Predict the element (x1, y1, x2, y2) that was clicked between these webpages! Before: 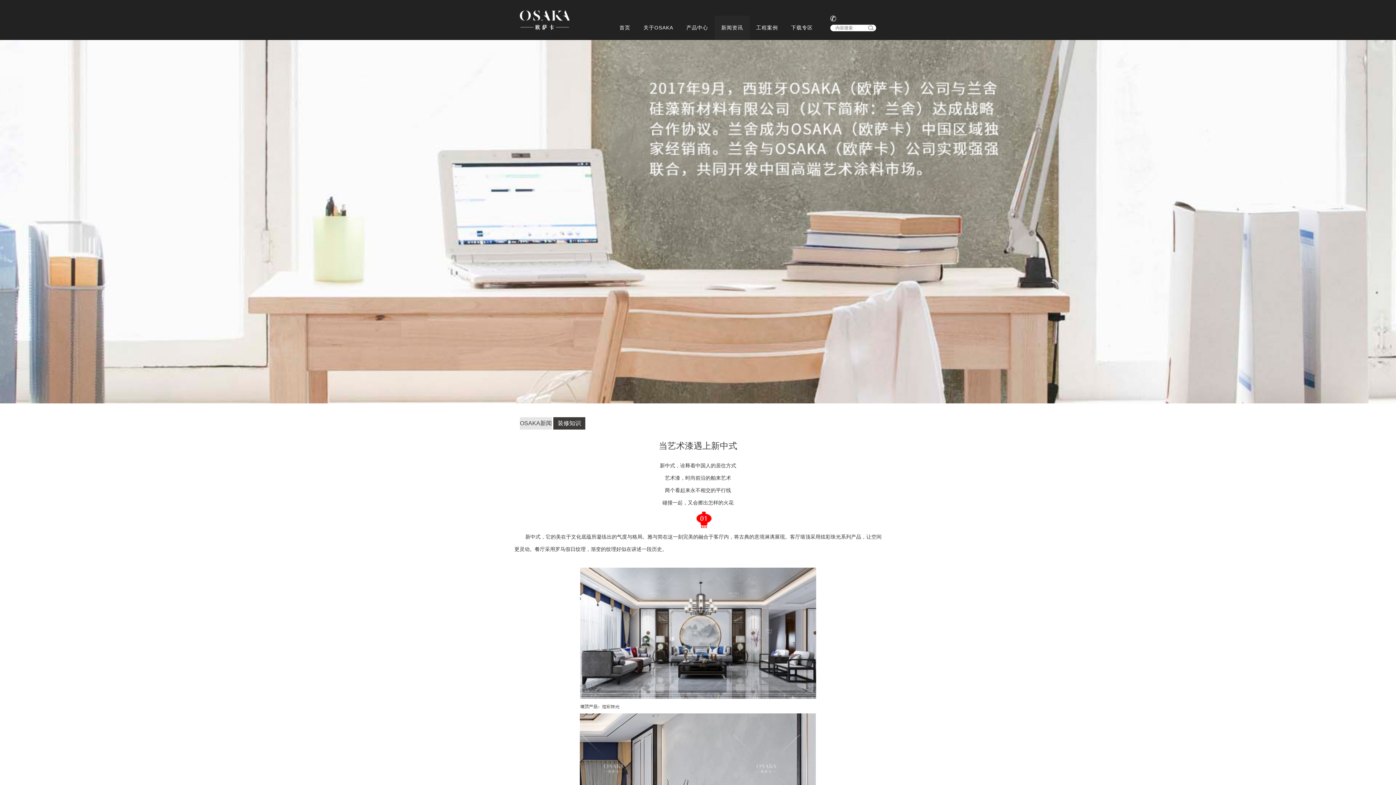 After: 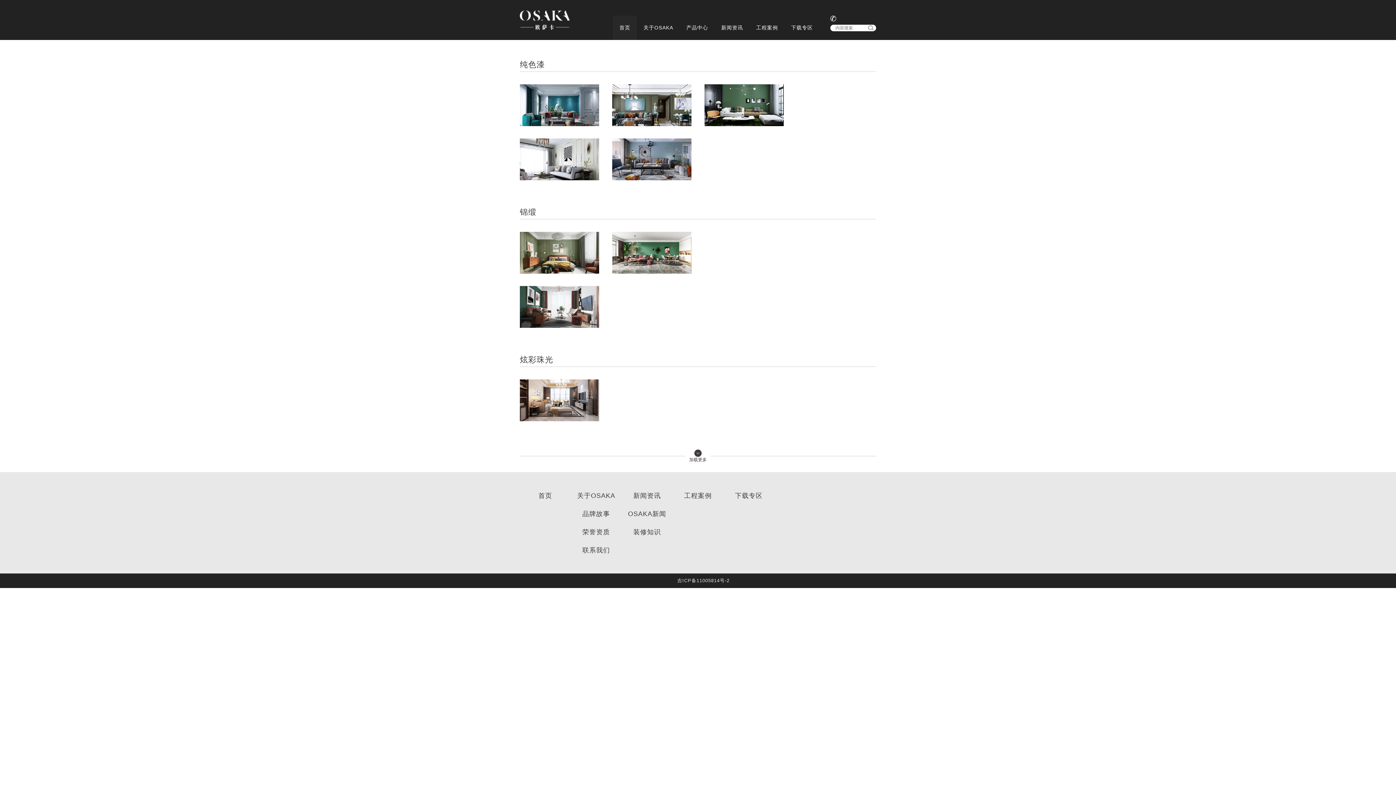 Action: label: 产品中心 bbox: (680, 15, 714, 40)